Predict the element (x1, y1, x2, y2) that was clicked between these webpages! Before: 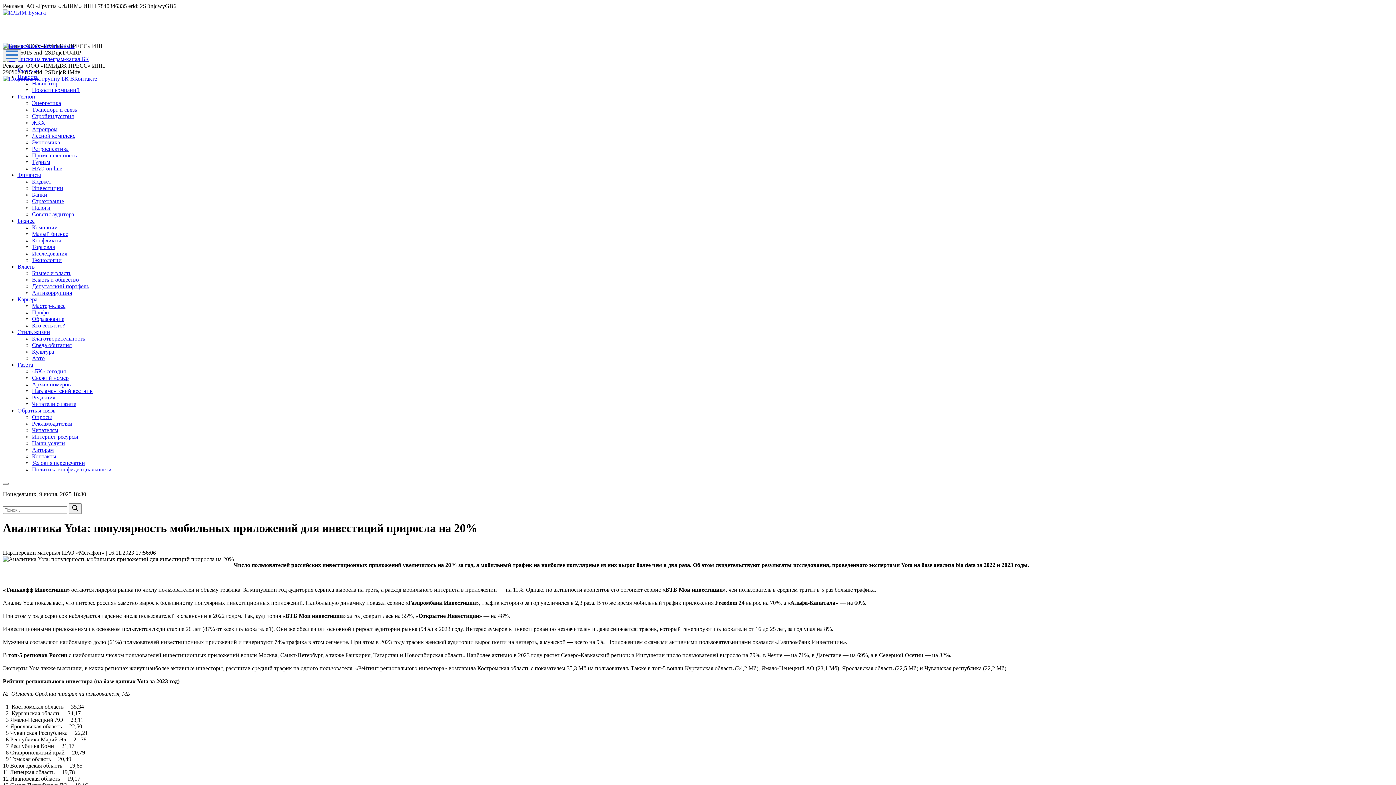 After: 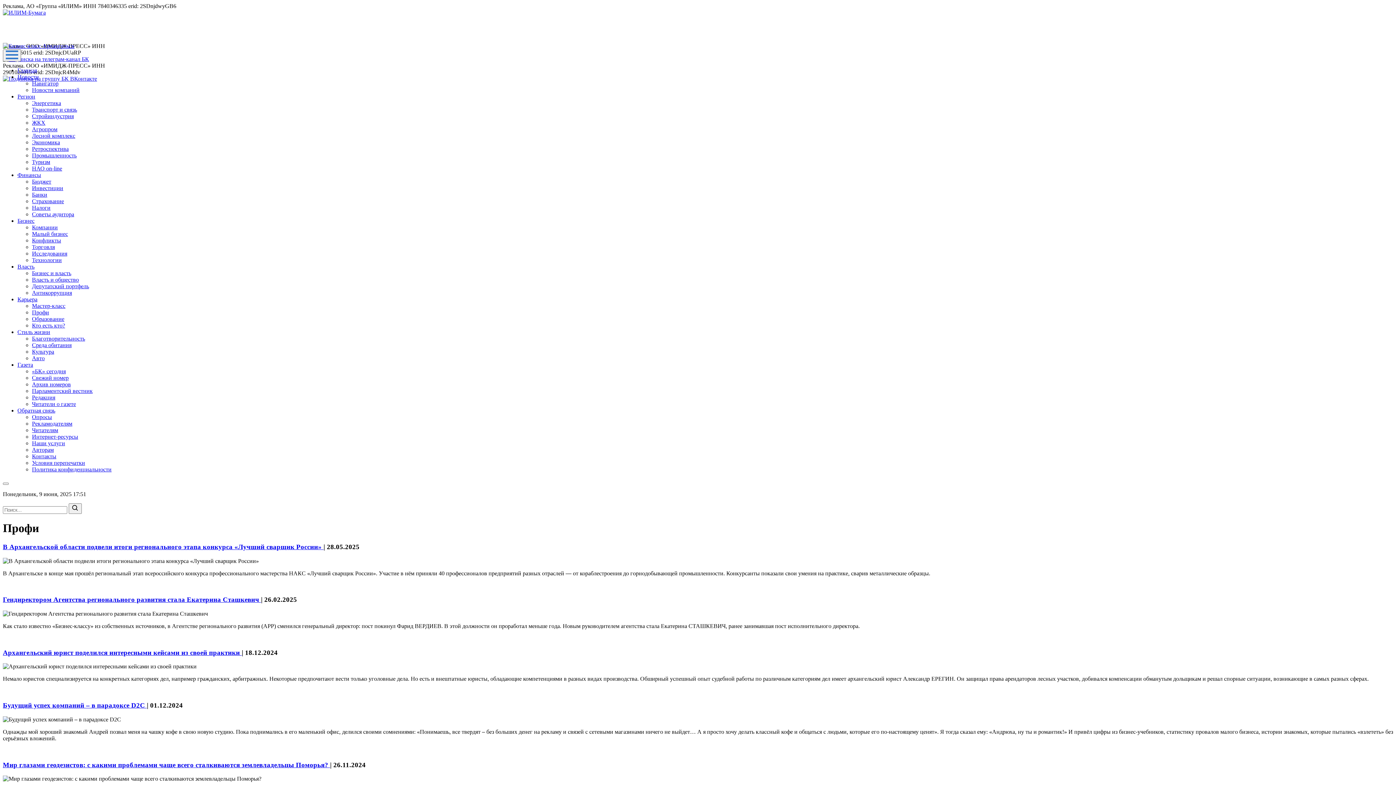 Action: label: Профи bbox: (32, 309, 49, 315)